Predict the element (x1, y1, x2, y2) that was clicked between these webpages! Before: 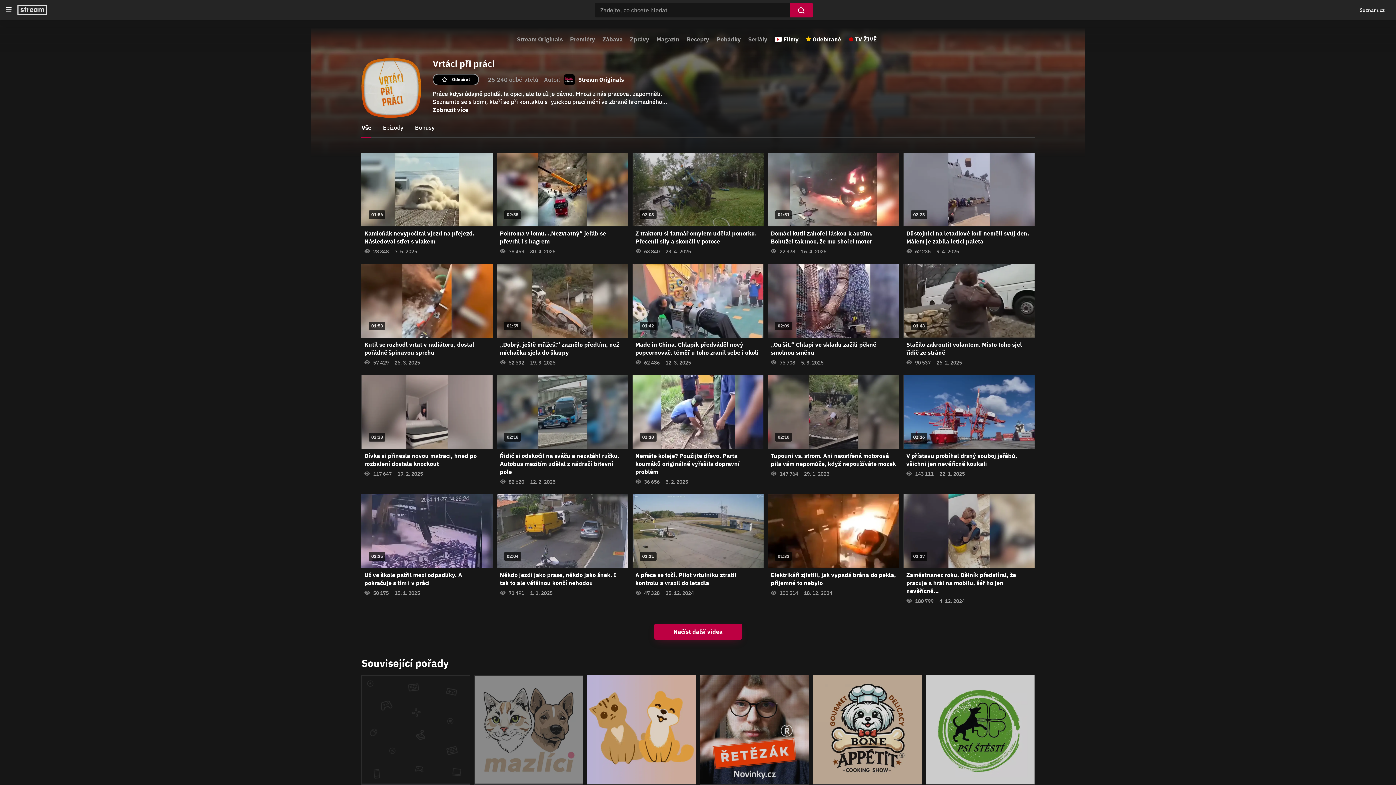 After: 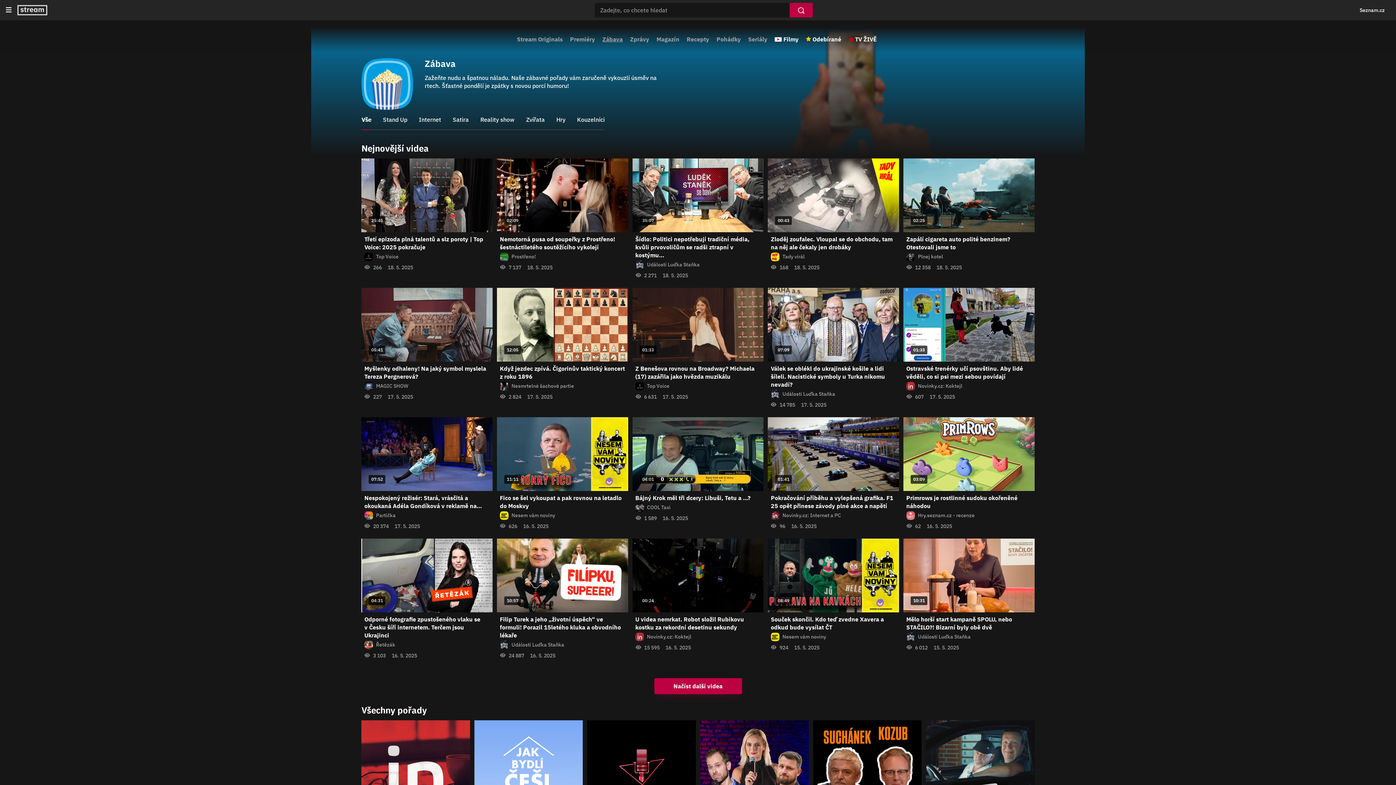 Action: label: Zábava bbox: (602, 33, 622, 44)